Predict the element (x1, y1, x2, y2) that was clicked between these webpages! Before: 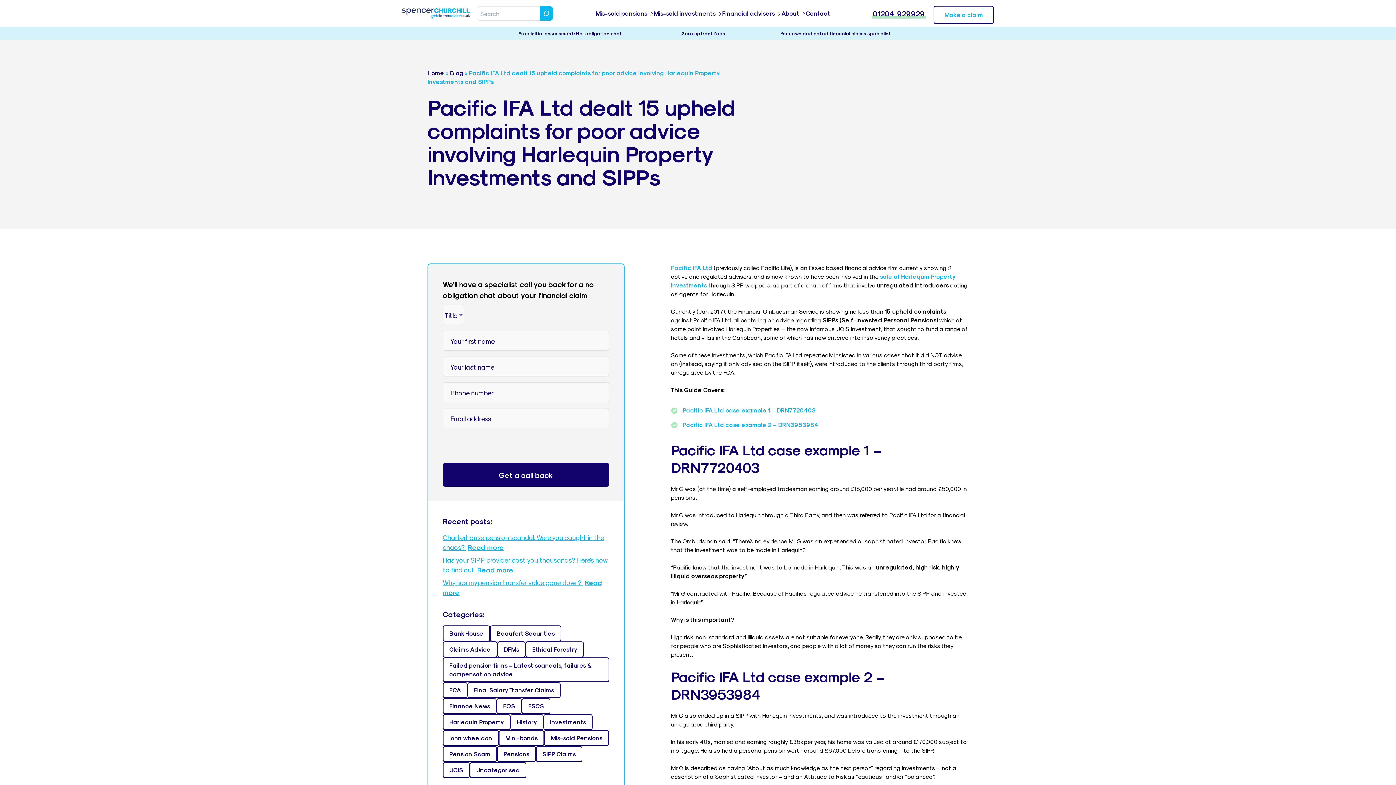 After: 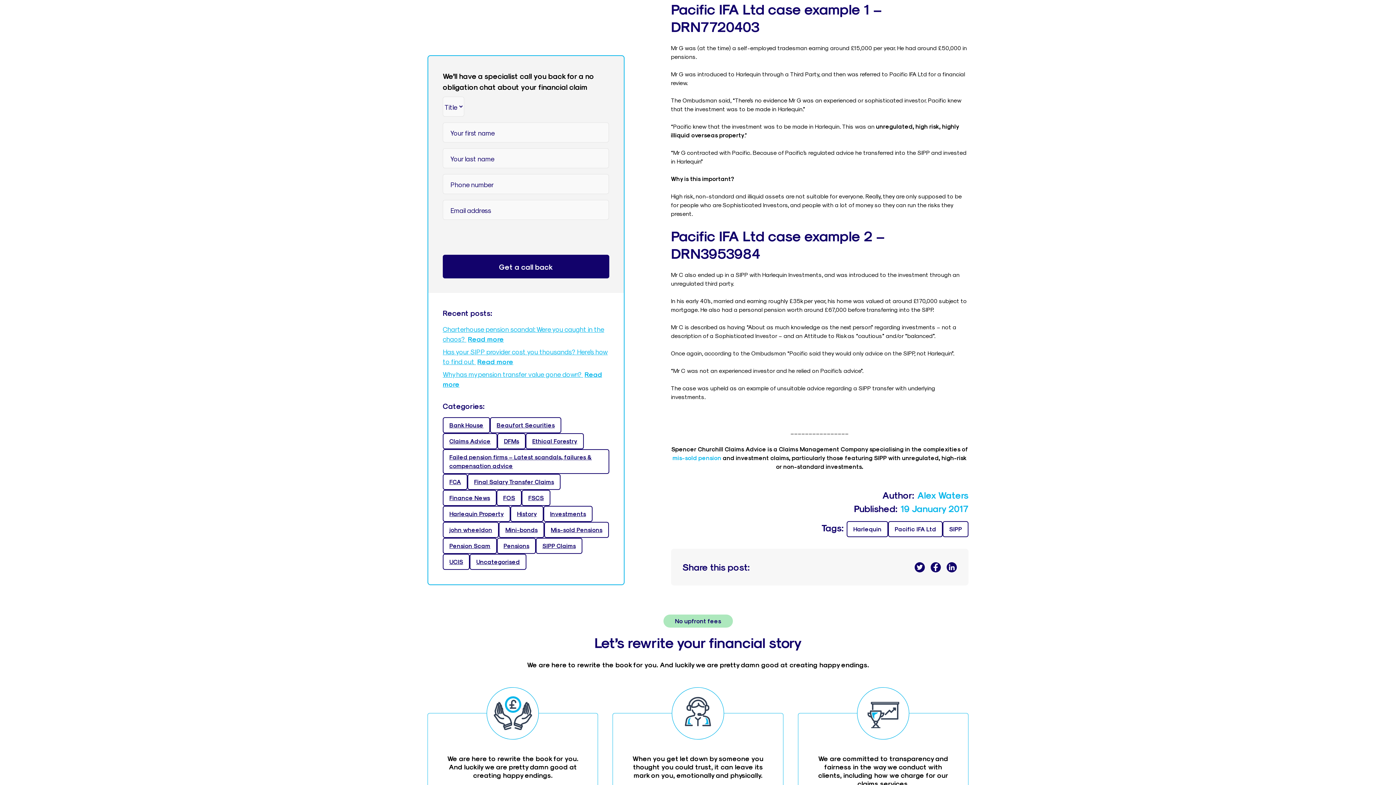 Action: label: Pacific IFA Ltd case example 1 – DRN7720403 bbox: (682, 406, 816, 413)